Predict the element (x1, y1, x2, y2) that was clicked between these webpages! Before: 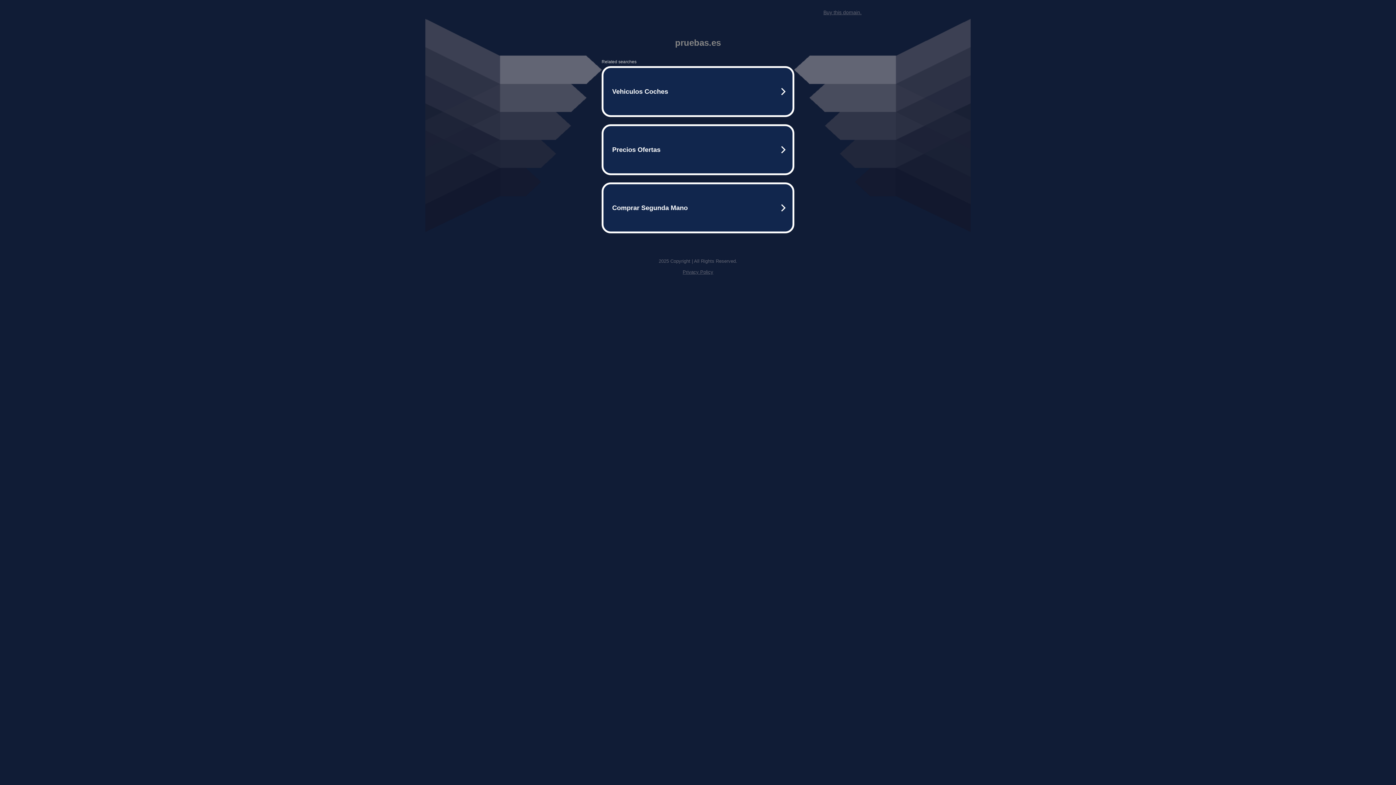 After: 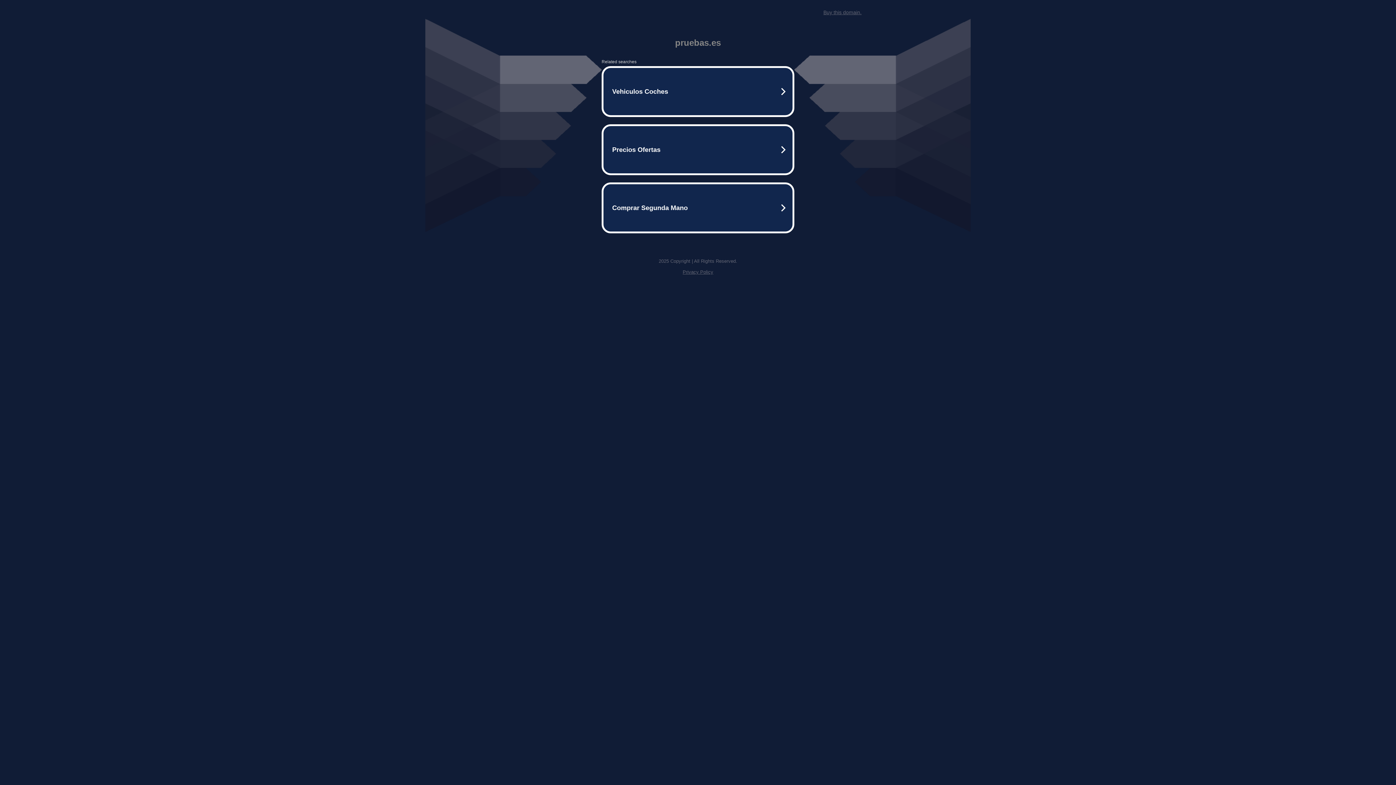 Action: bbox: (823, 9, 861, 15) label: Buy this domain.